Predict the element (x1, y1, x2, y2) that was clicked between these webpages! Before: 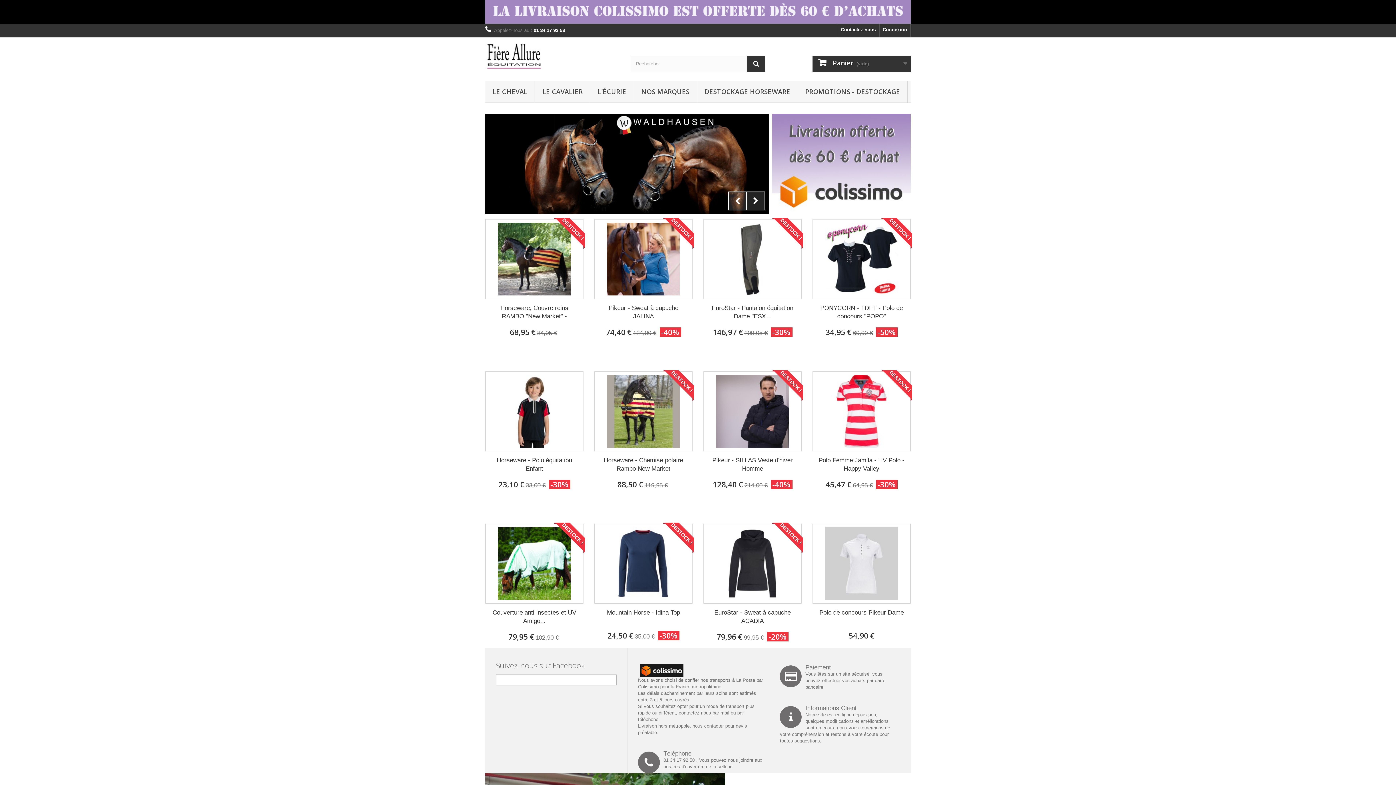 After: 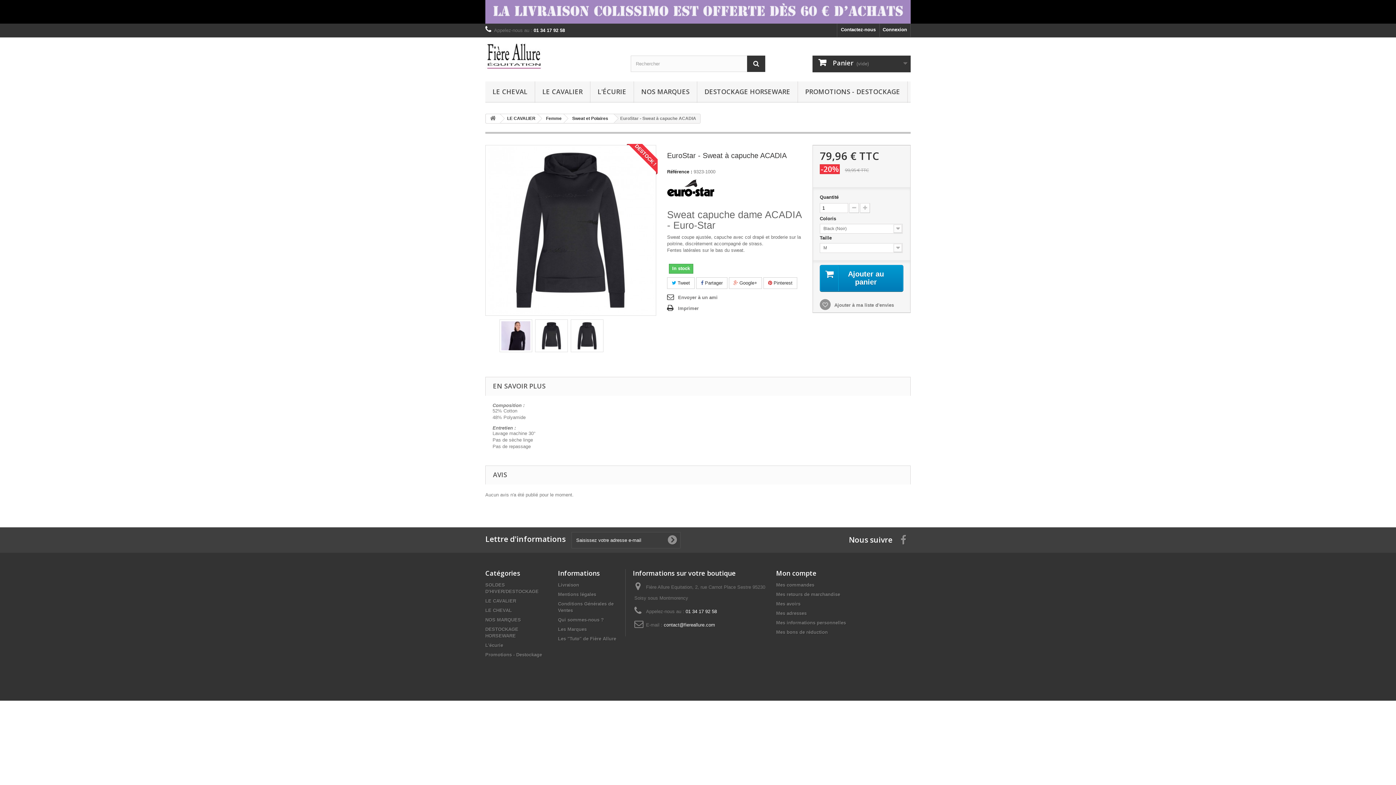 Action: label: EuroStar - Sweat à capuche ACADIA bbox: (709, 608, 796, 625)